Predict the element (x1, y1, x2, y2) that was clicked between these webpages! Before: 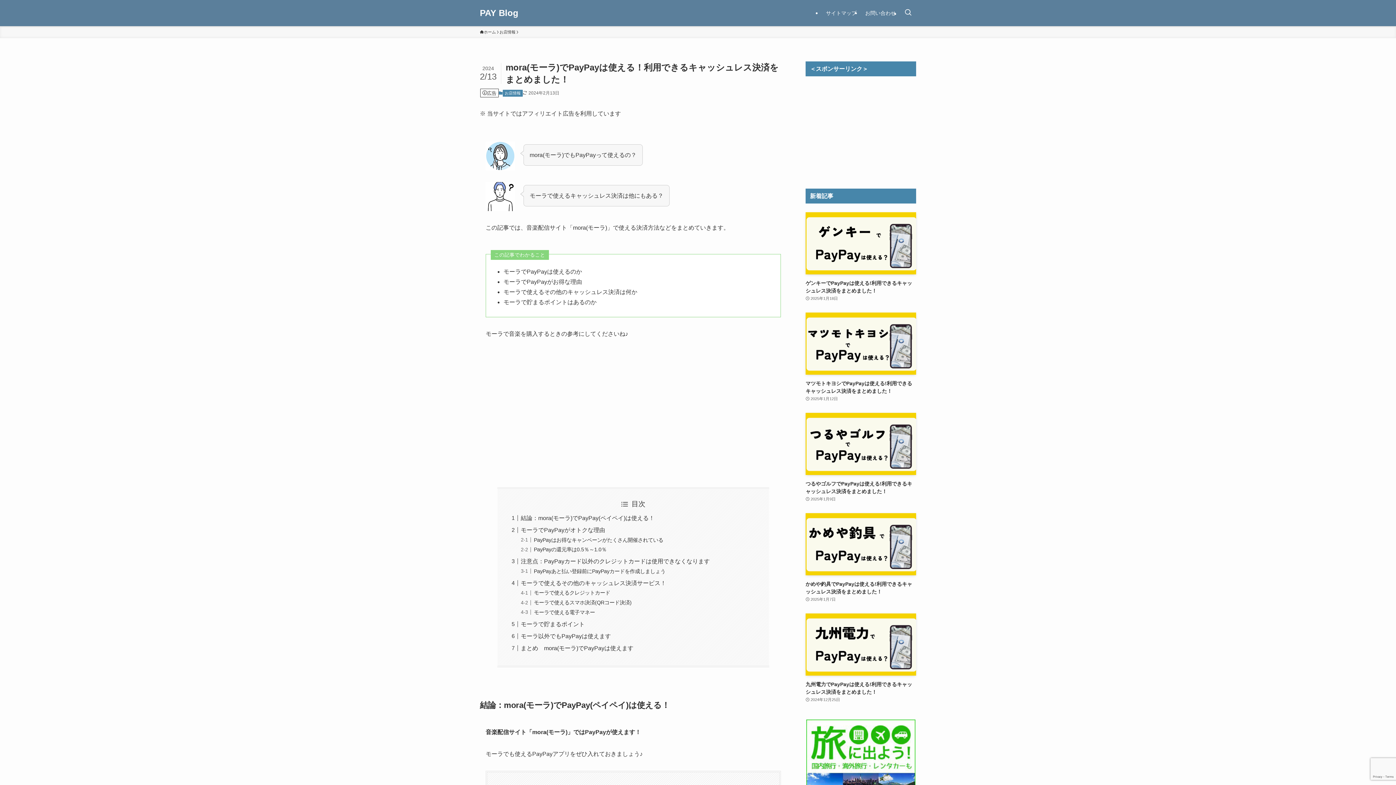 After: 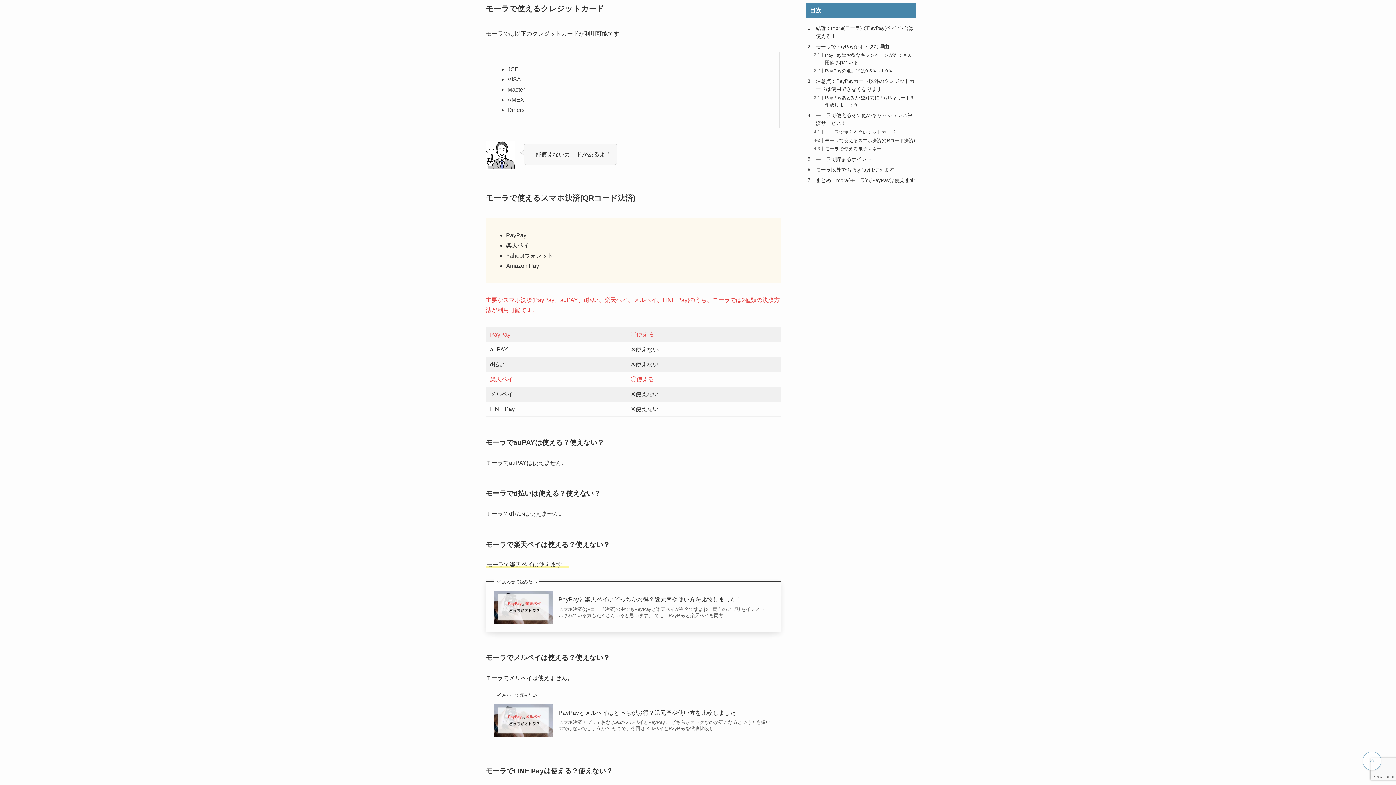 Action: label: モーラで使えるクレジットカード bbox: (533, 590, 610, 596)